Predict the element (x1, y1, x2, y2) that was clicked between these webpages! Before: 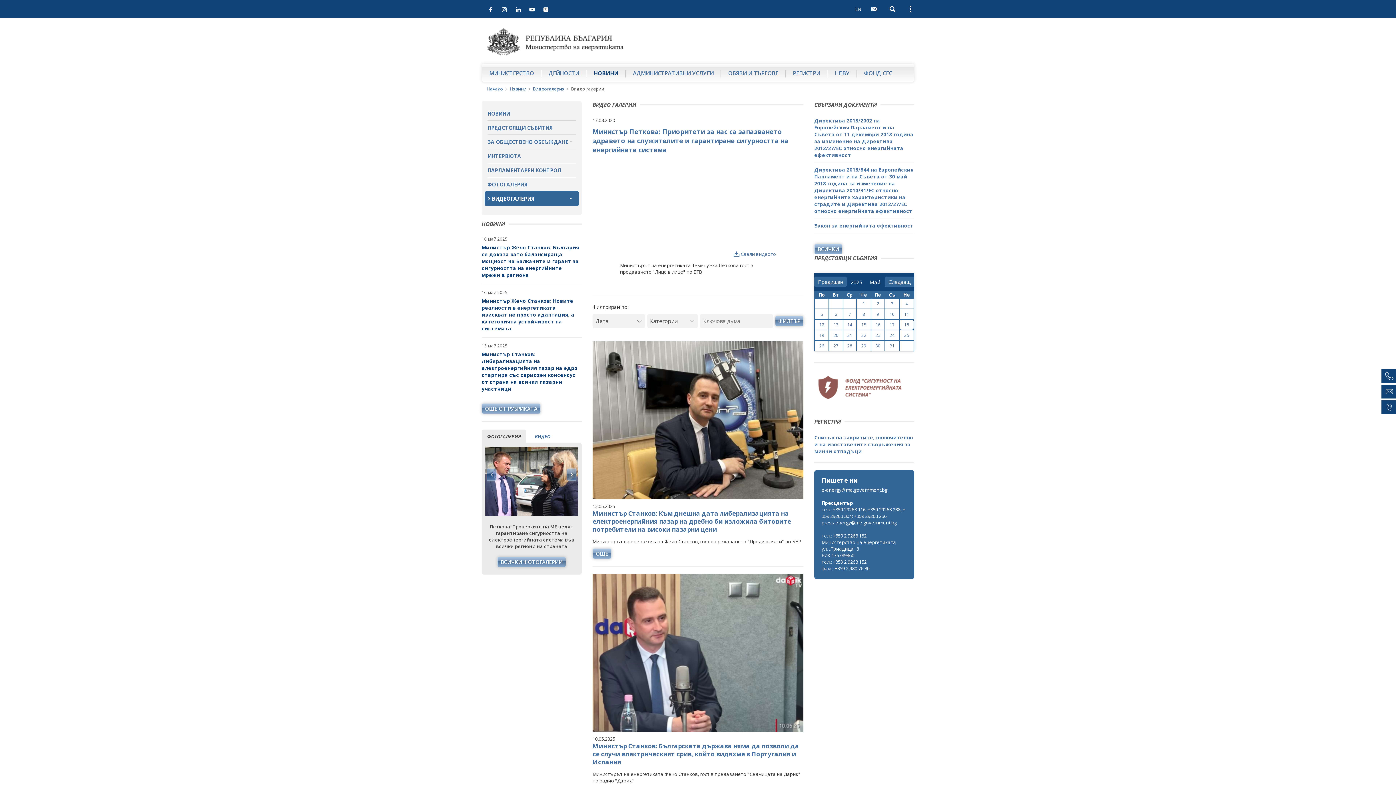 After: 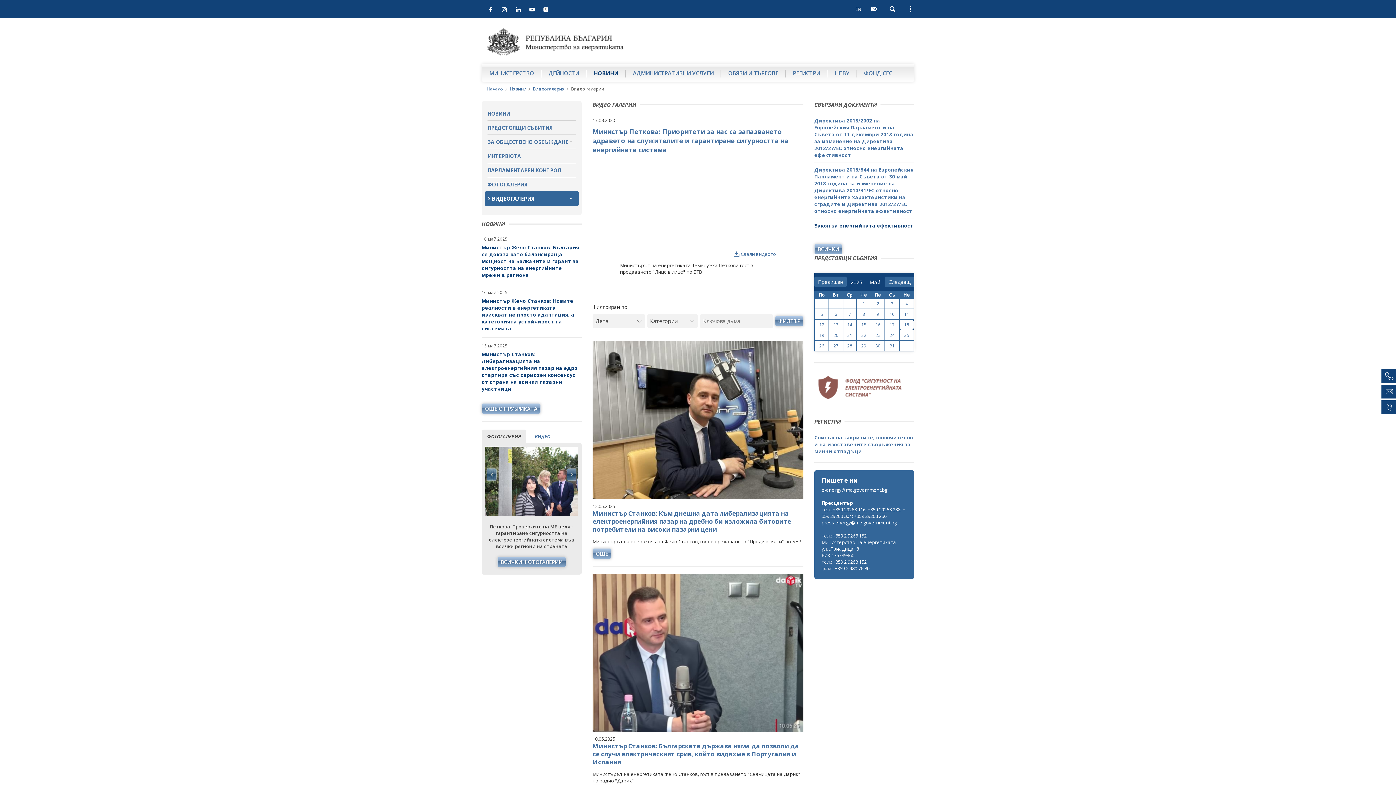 Action: label: Закон за енергийната ефективност bbox: (814, 222, 913, 229)